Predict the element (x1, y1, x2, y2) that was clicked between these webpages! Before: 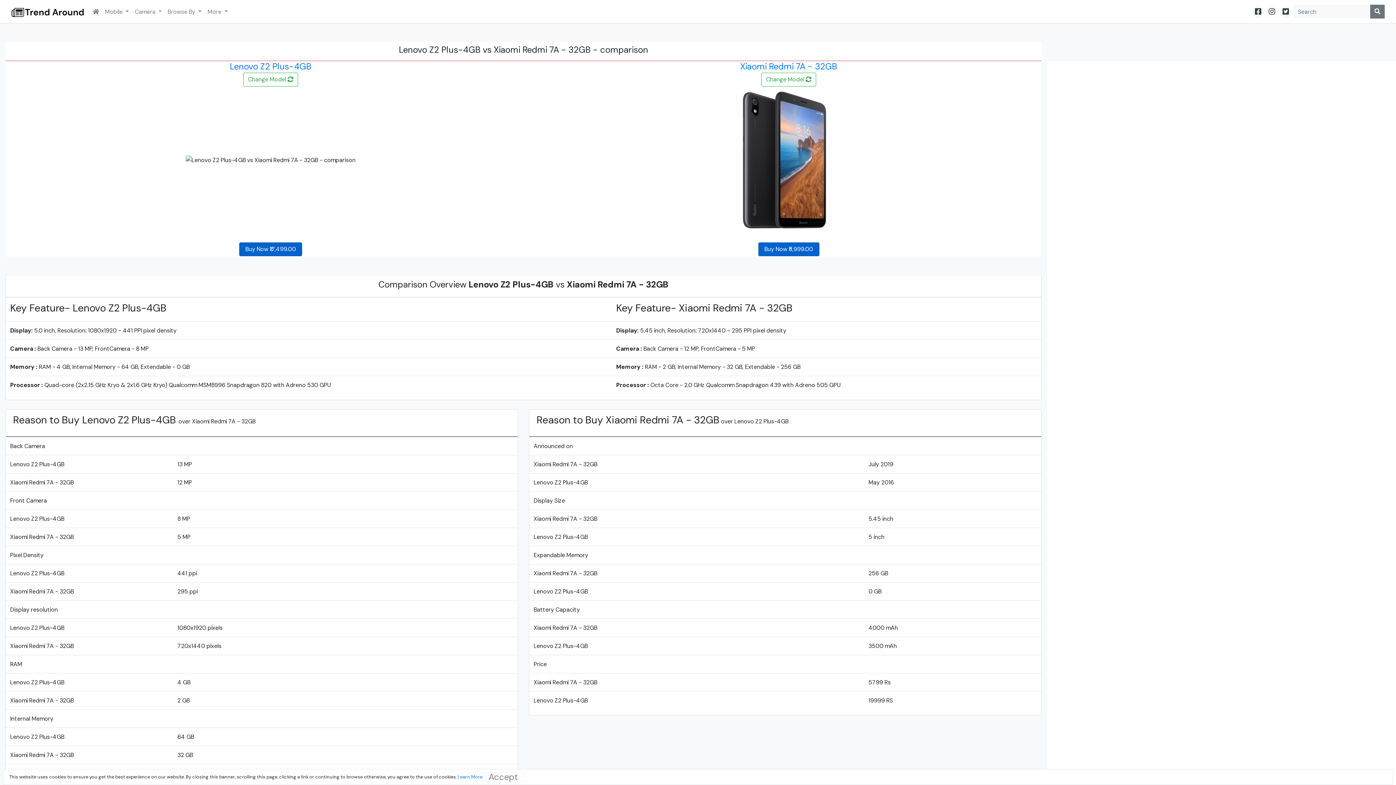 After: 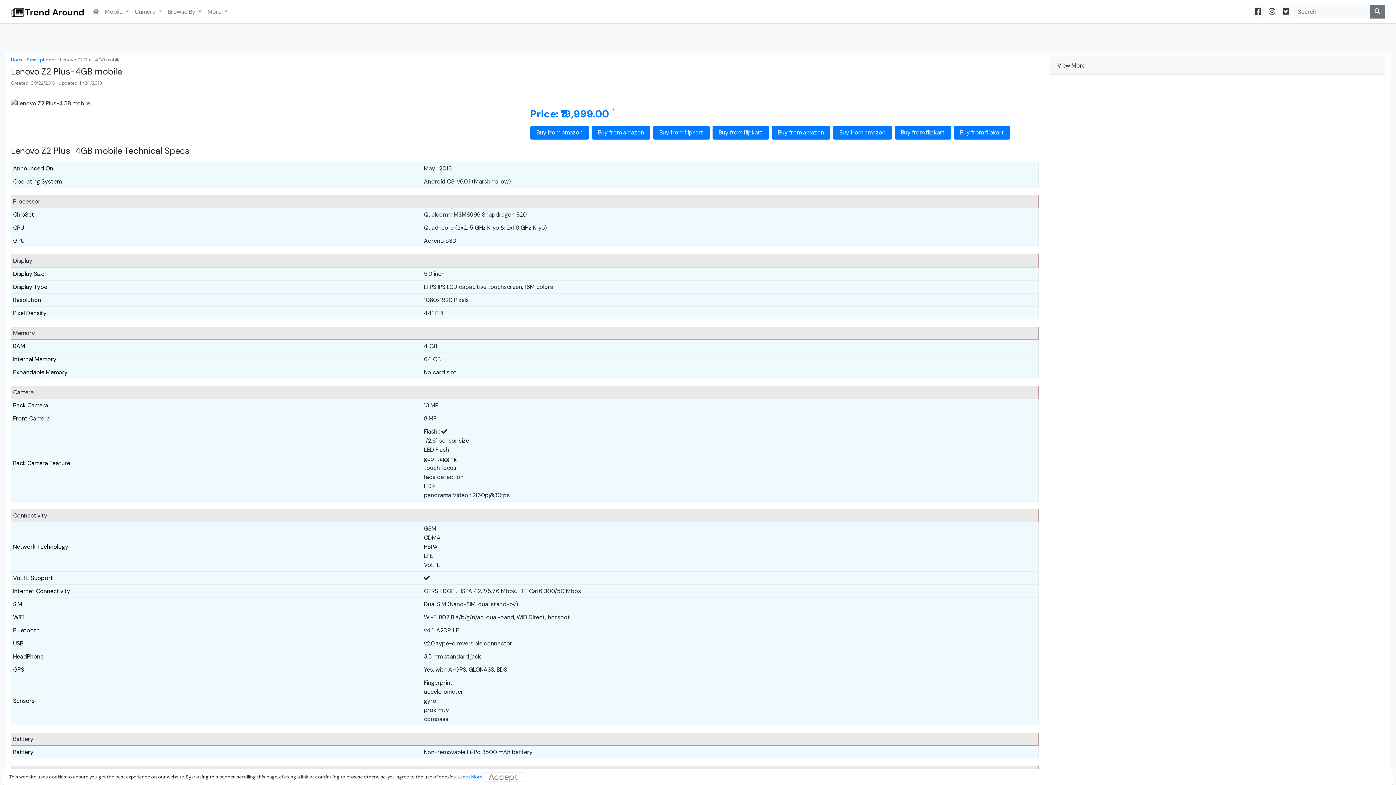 Action: label: Lenovo Z2 Plus-4GB bbox: (229, 60, 311, 72)